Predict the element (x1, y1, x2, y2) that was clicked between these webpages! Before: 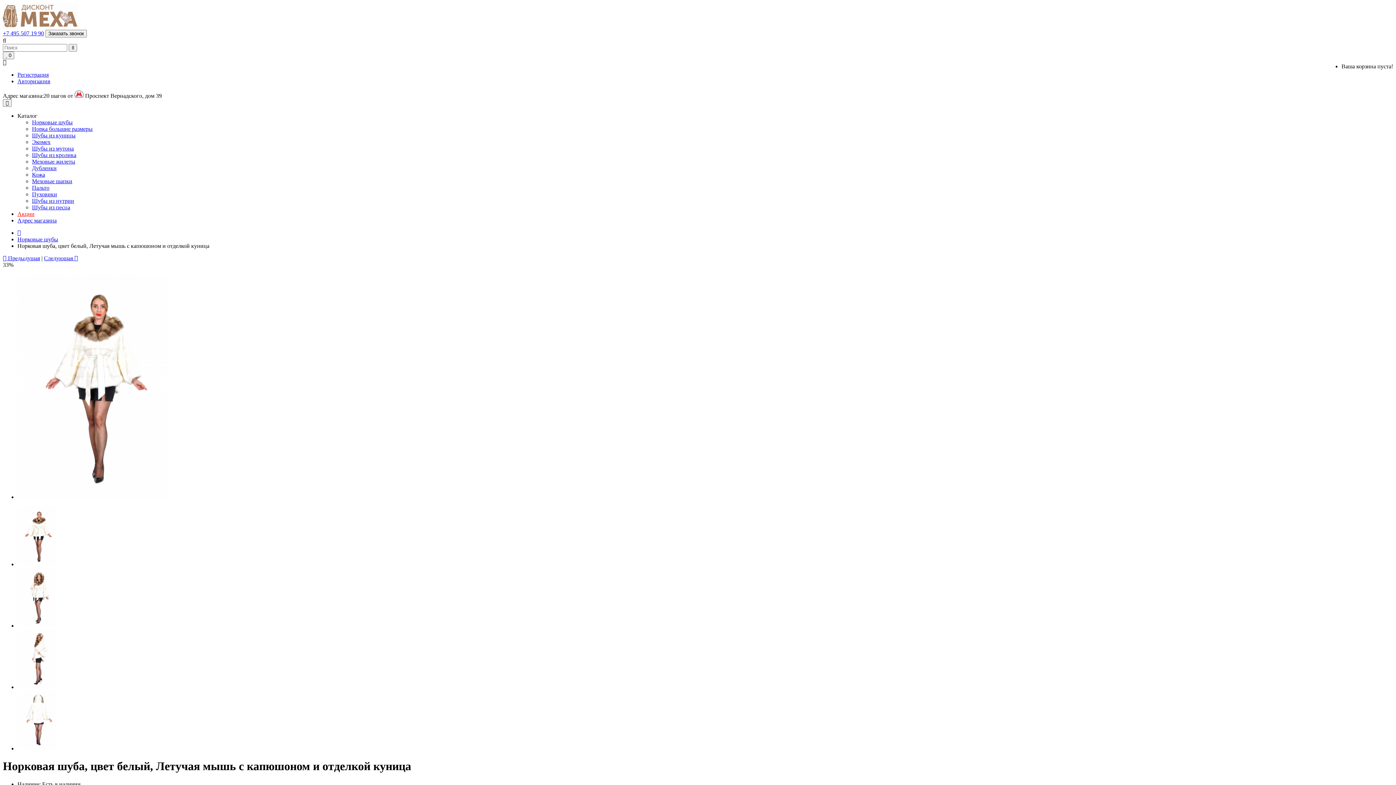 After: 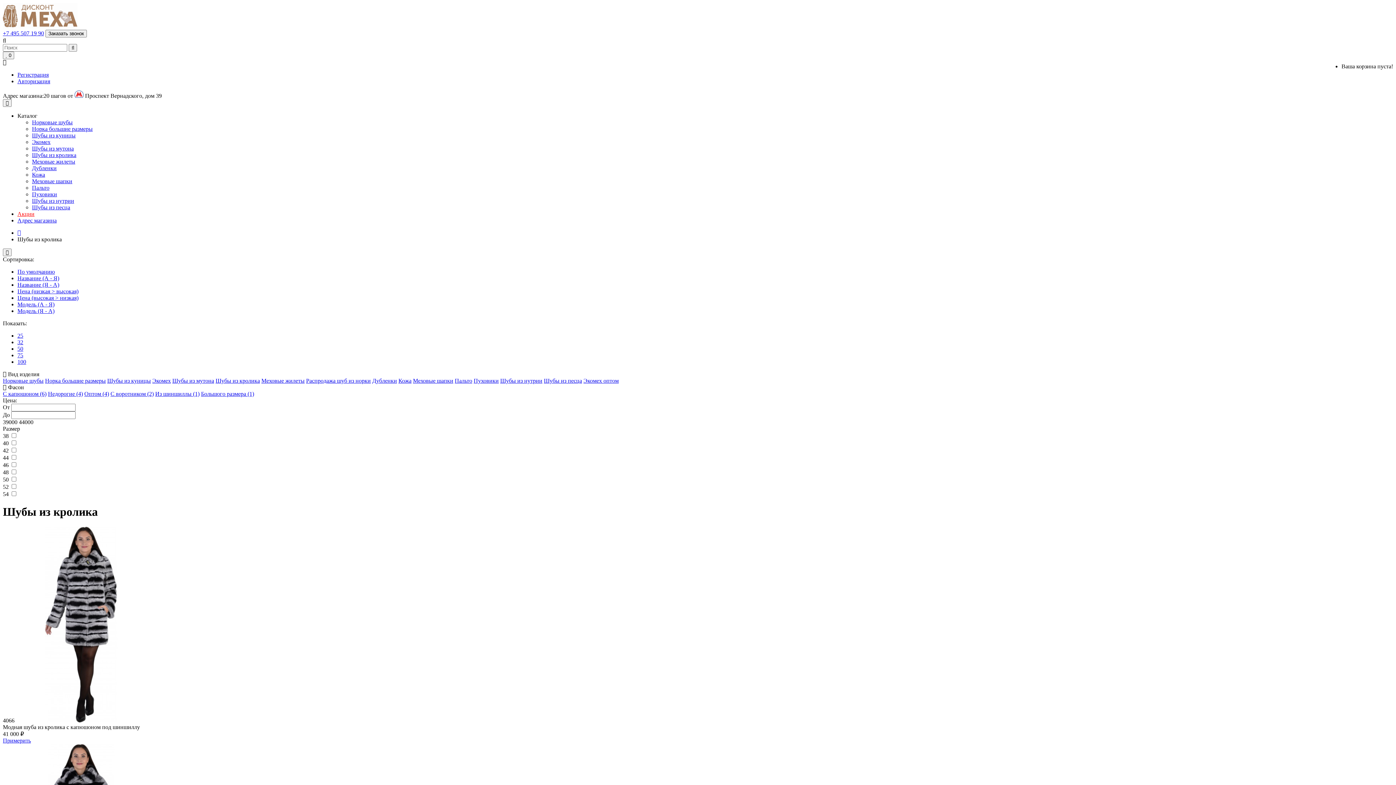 Action: bbox: (32, 152, 76, 158) label: Шубы из кролика